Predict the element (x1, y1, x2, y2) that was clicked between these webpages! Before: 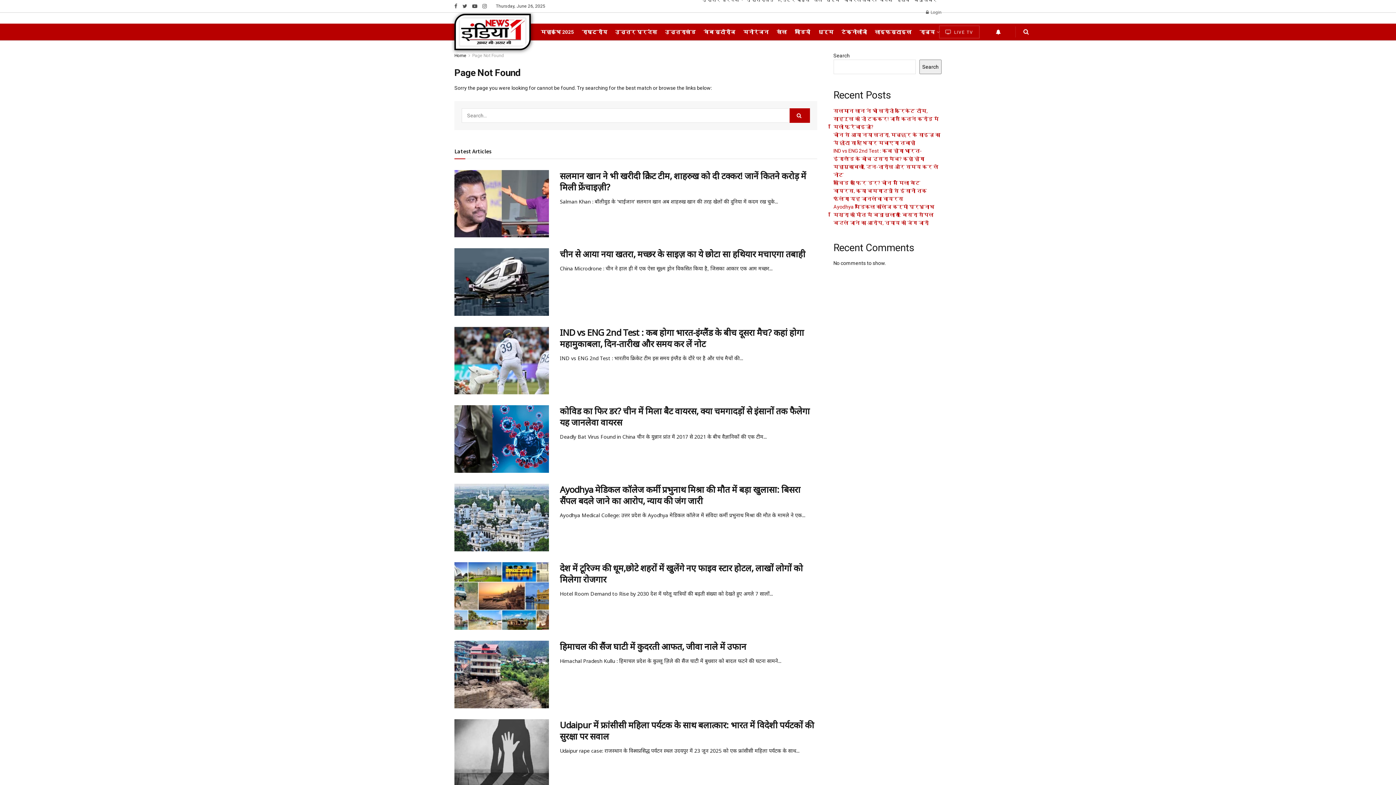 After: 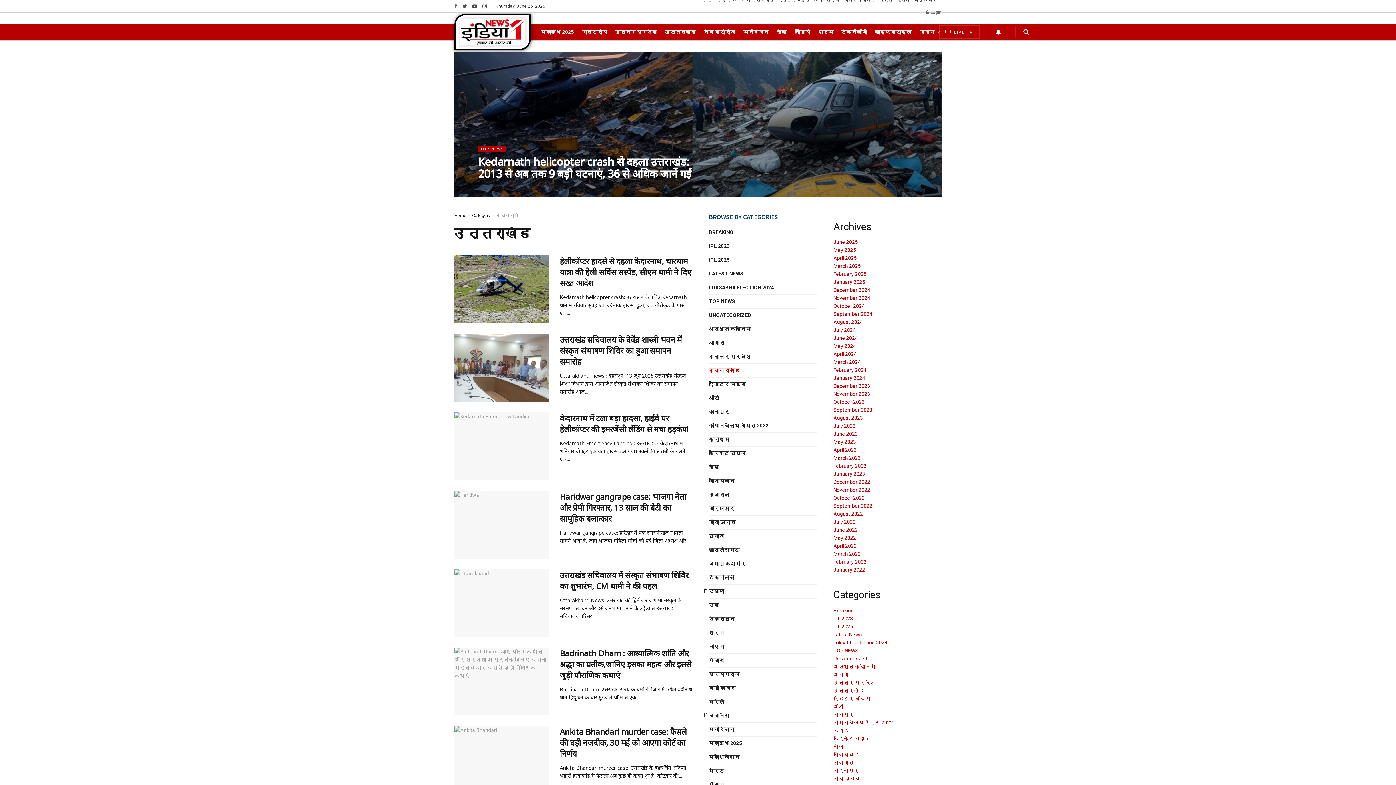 Action: bbox: (747, -6, 773, 6) label: उत्तराखंड